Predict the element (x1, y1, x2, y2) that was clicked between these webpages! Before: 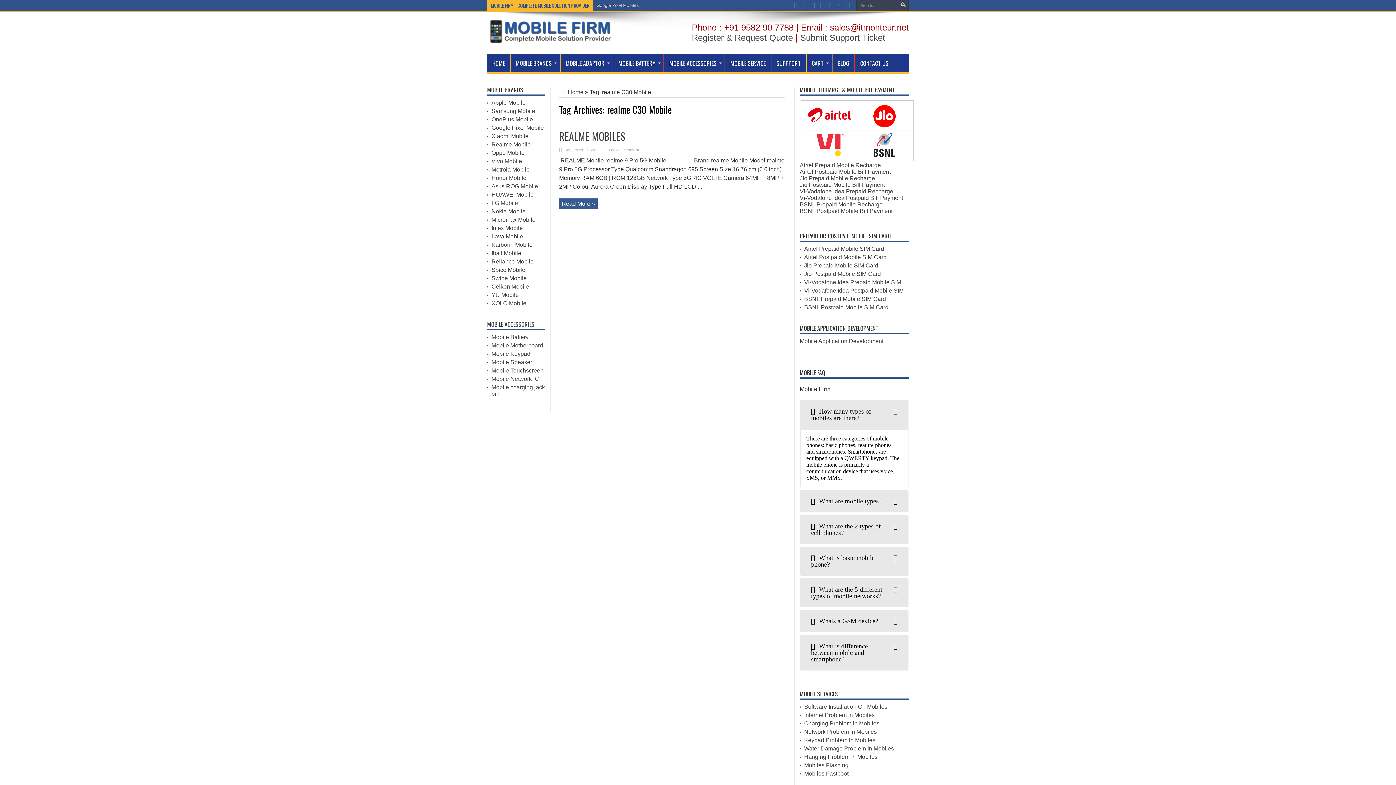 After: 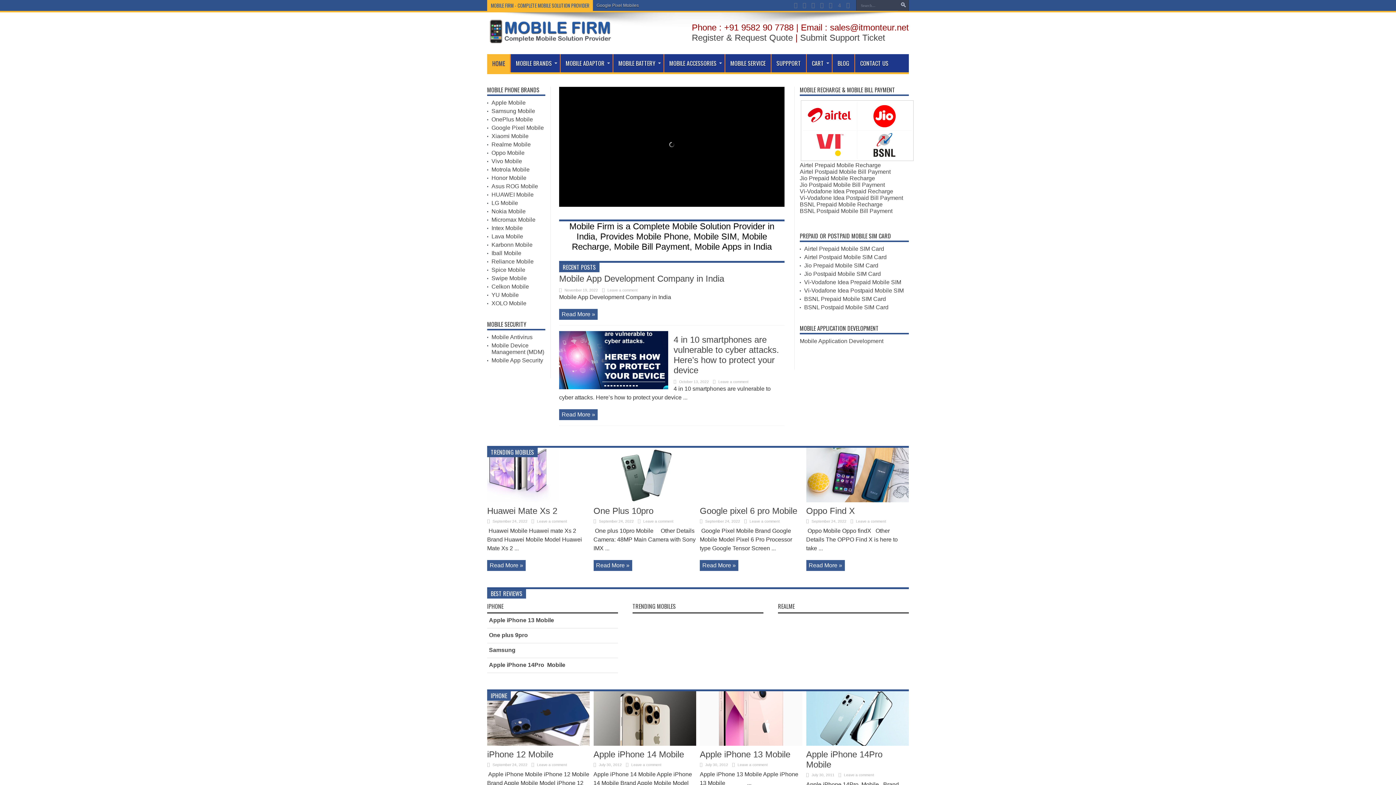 Action: label: CART bbox: (806, 54, 832, 72)